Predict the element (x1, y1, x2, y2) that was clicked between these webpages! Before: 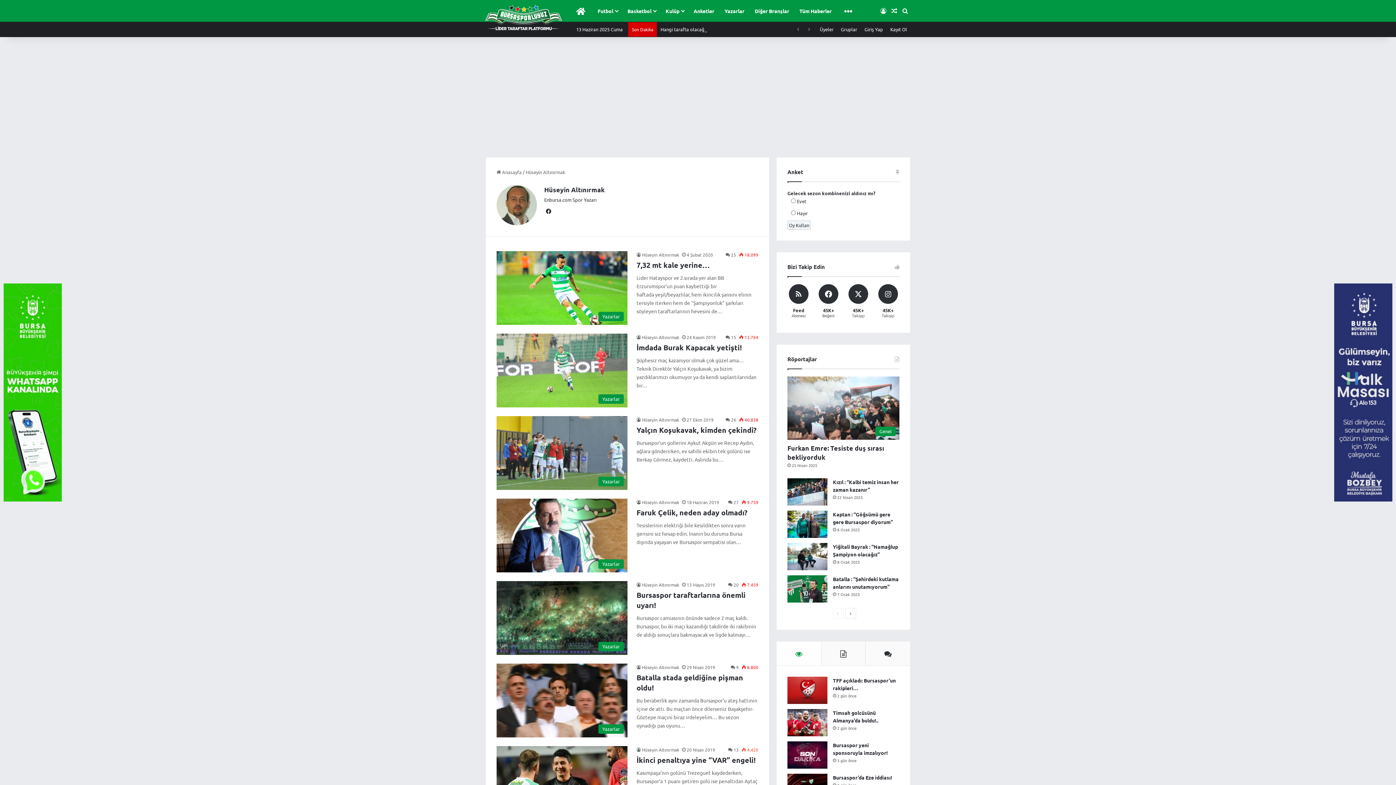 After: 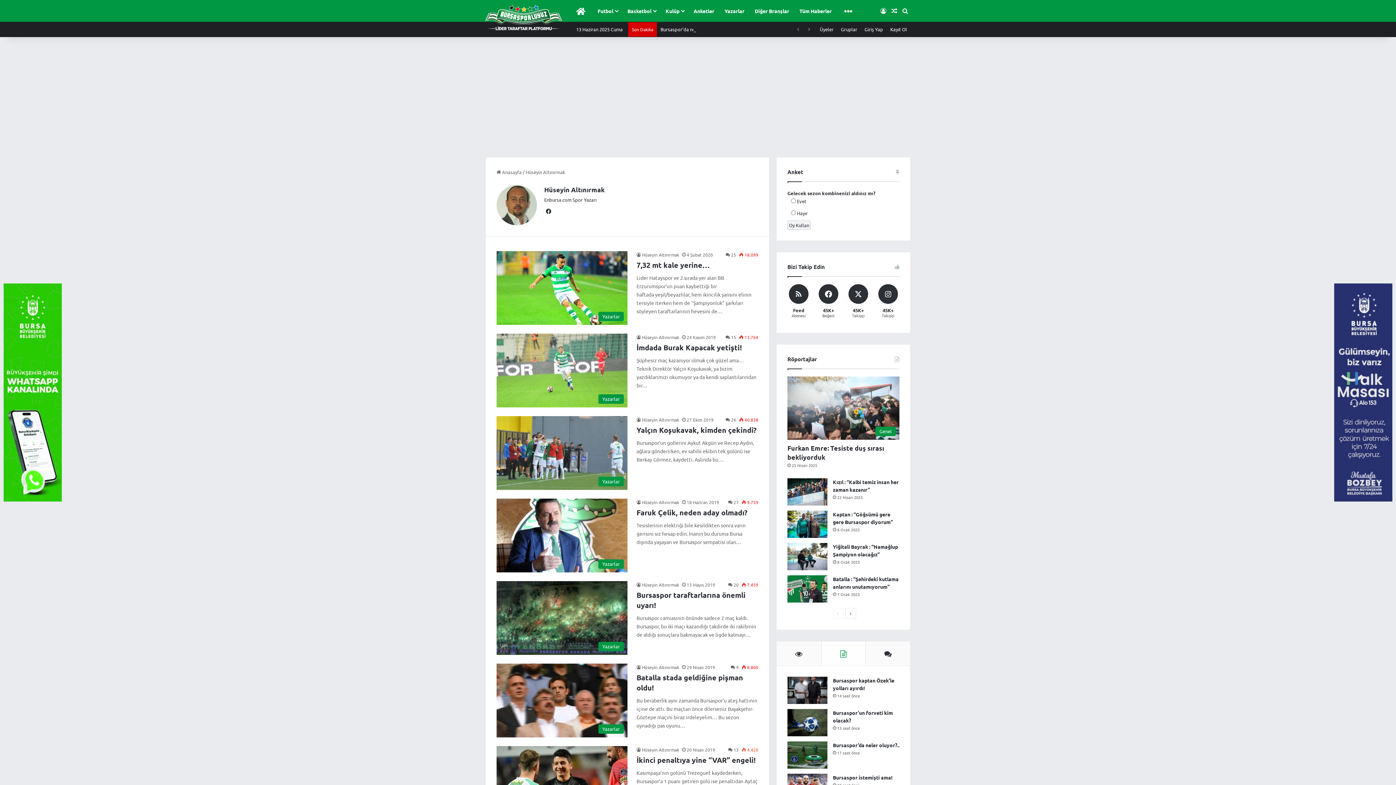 Action: bbox: (821, 641, 865, 665)